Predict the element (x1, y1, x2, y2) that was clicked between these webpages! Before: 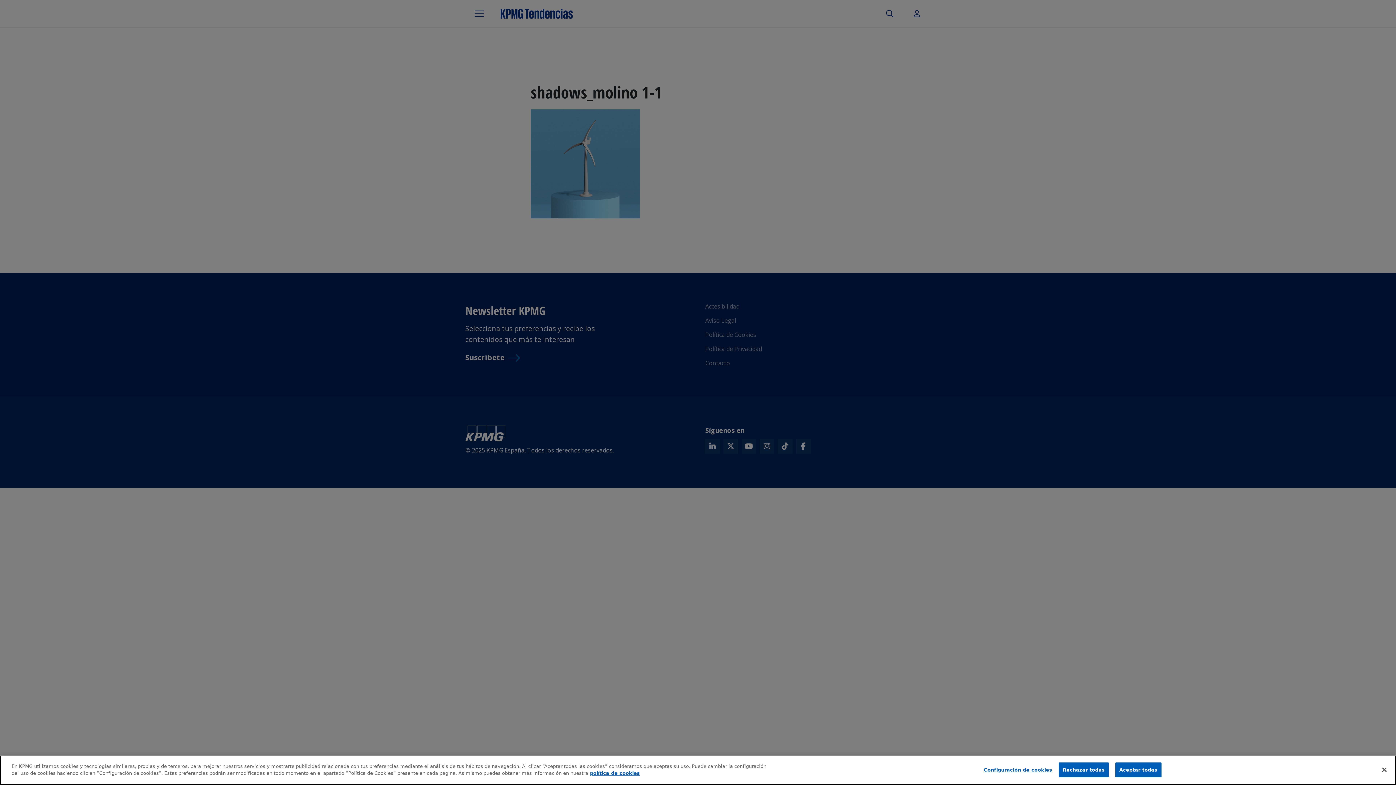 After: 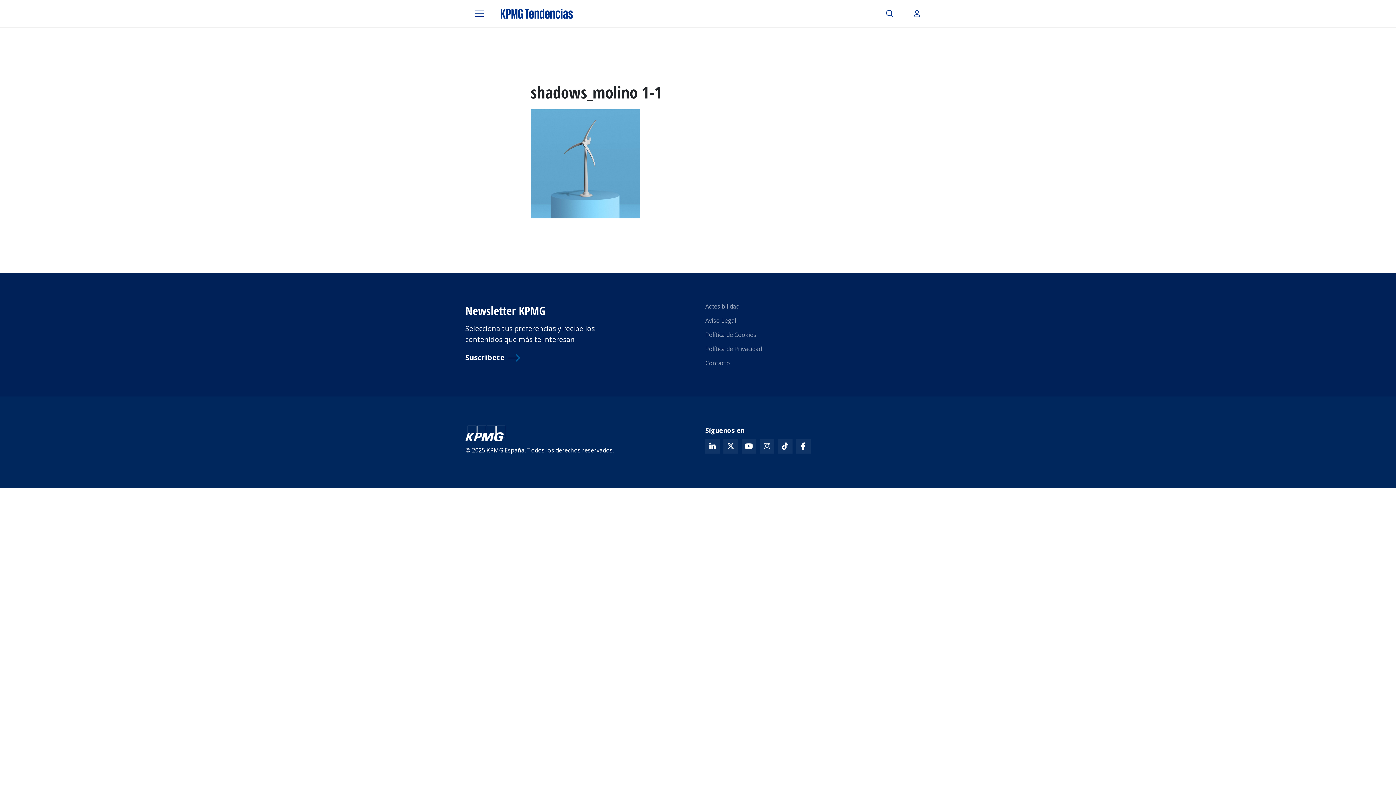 Action: bbox: (1058, 762, 1109, 777) label: Rechazar todas